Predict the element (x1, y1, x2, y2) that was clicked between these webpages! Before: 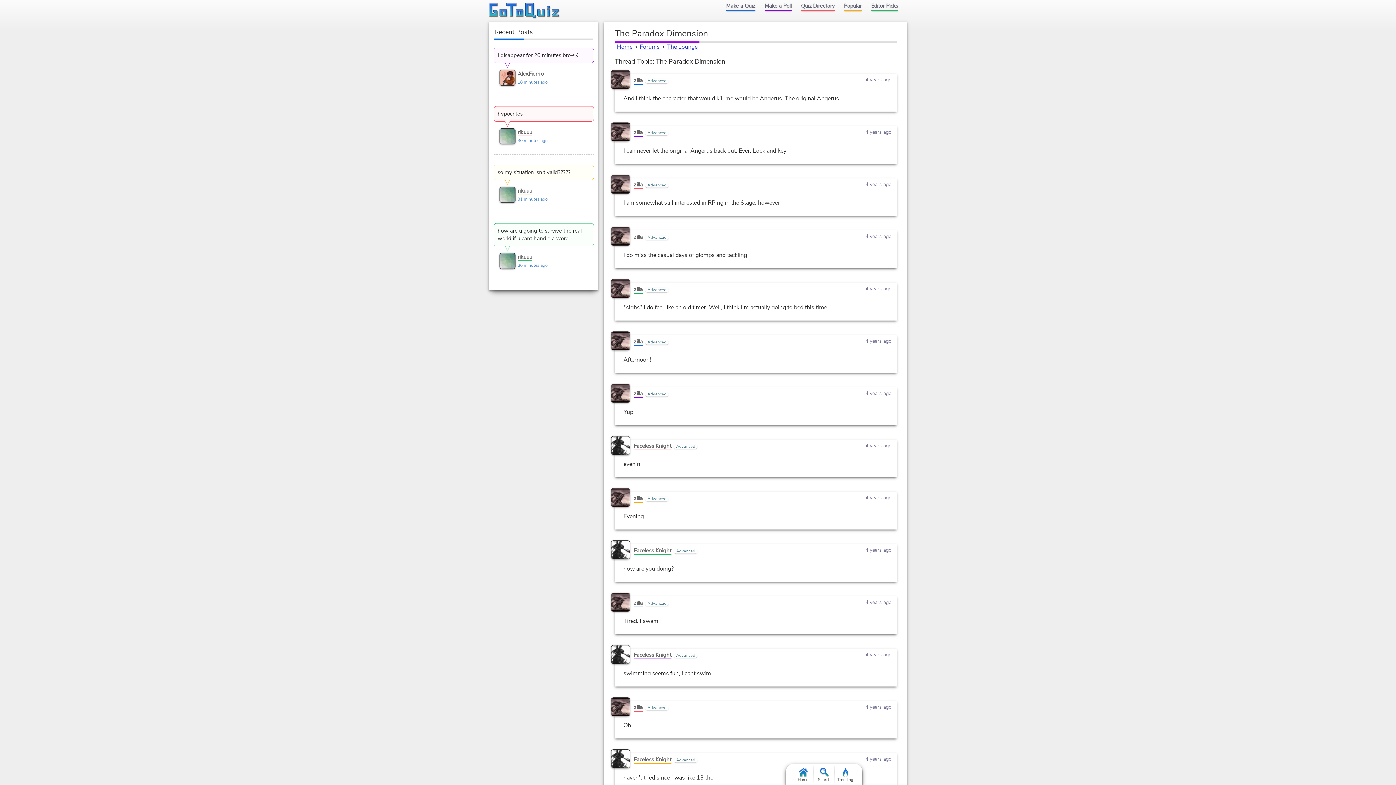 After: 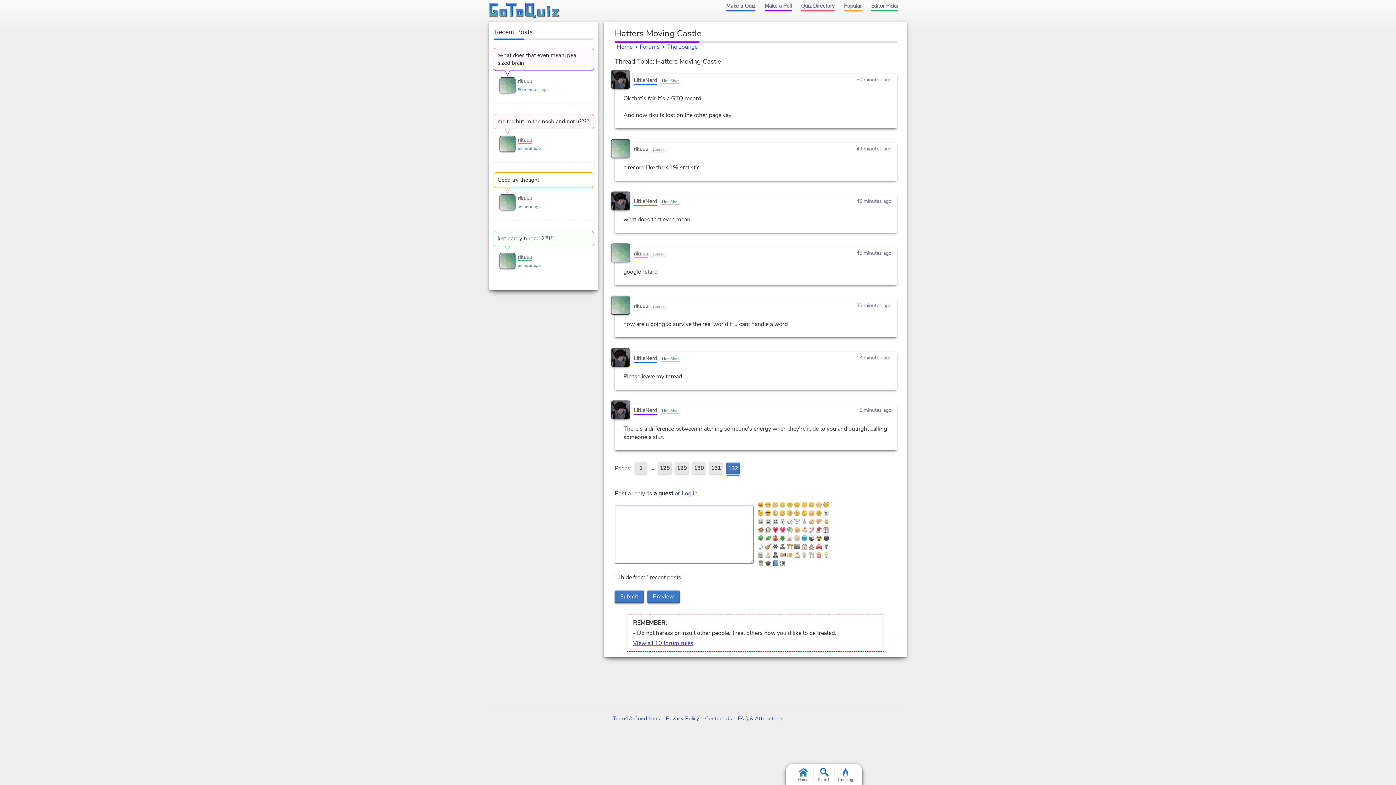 Action: label: how are u going to survive the real world if u cant handle a word bbox: (497, 227, 590, 242)